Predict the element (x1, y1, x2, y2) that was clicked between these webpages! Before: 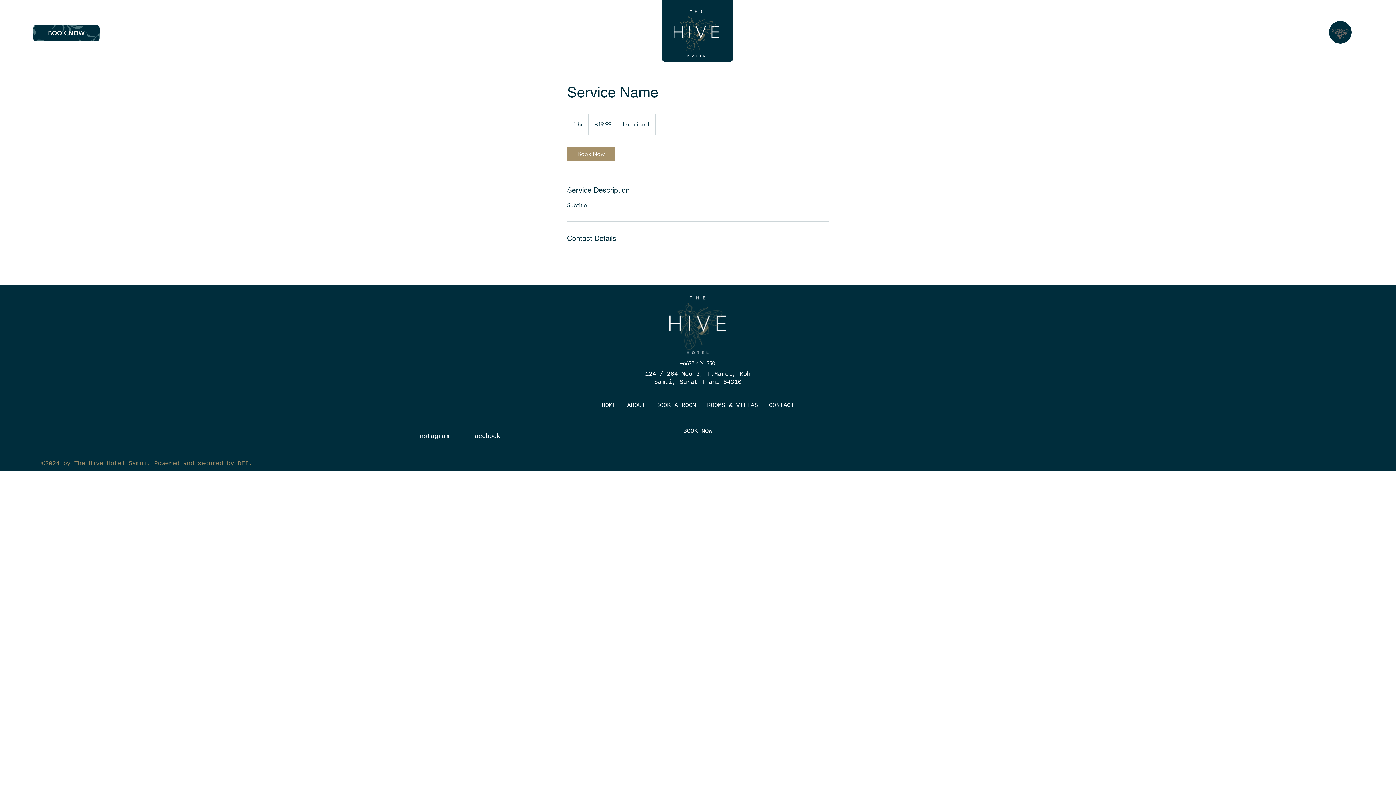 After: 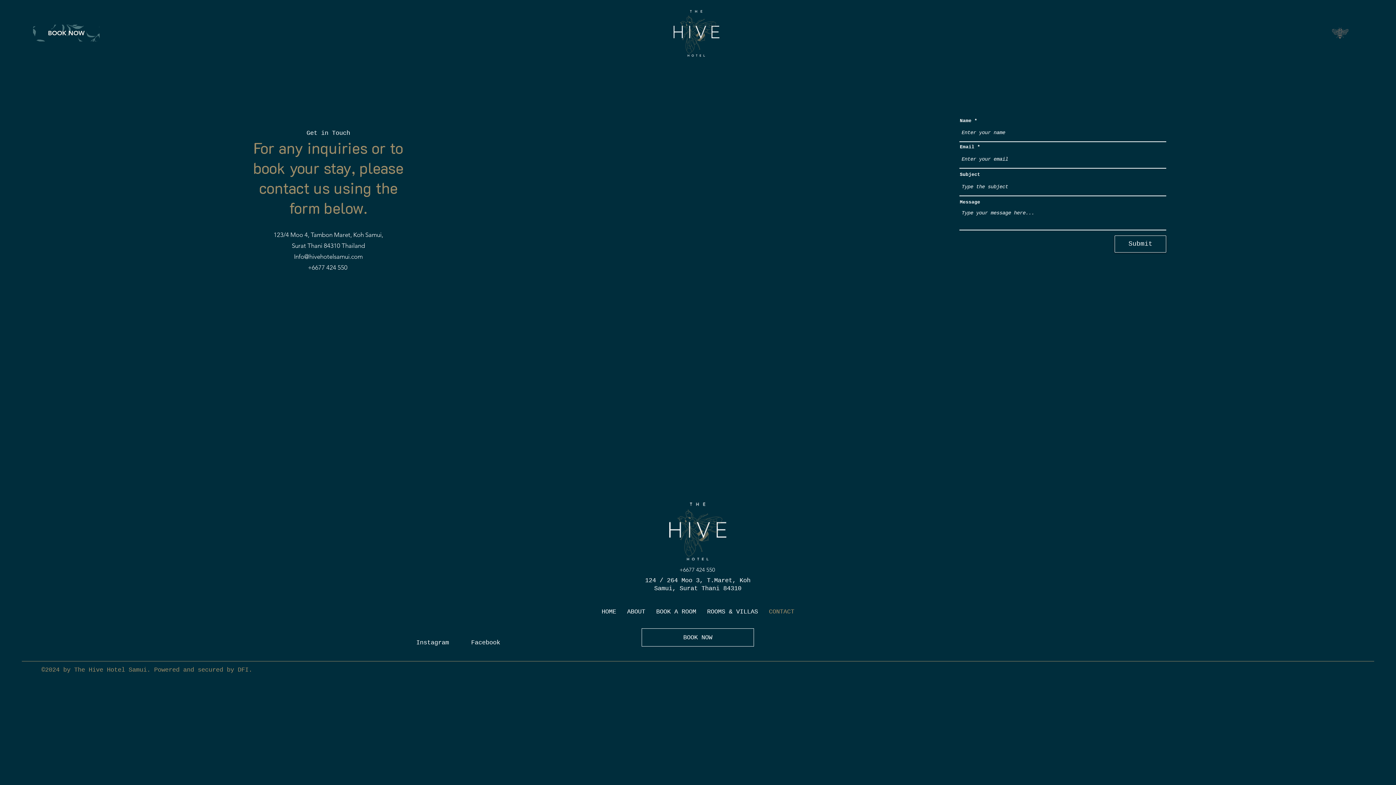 Action: bbox: (763, 398, 800, 413) label: CONTACT